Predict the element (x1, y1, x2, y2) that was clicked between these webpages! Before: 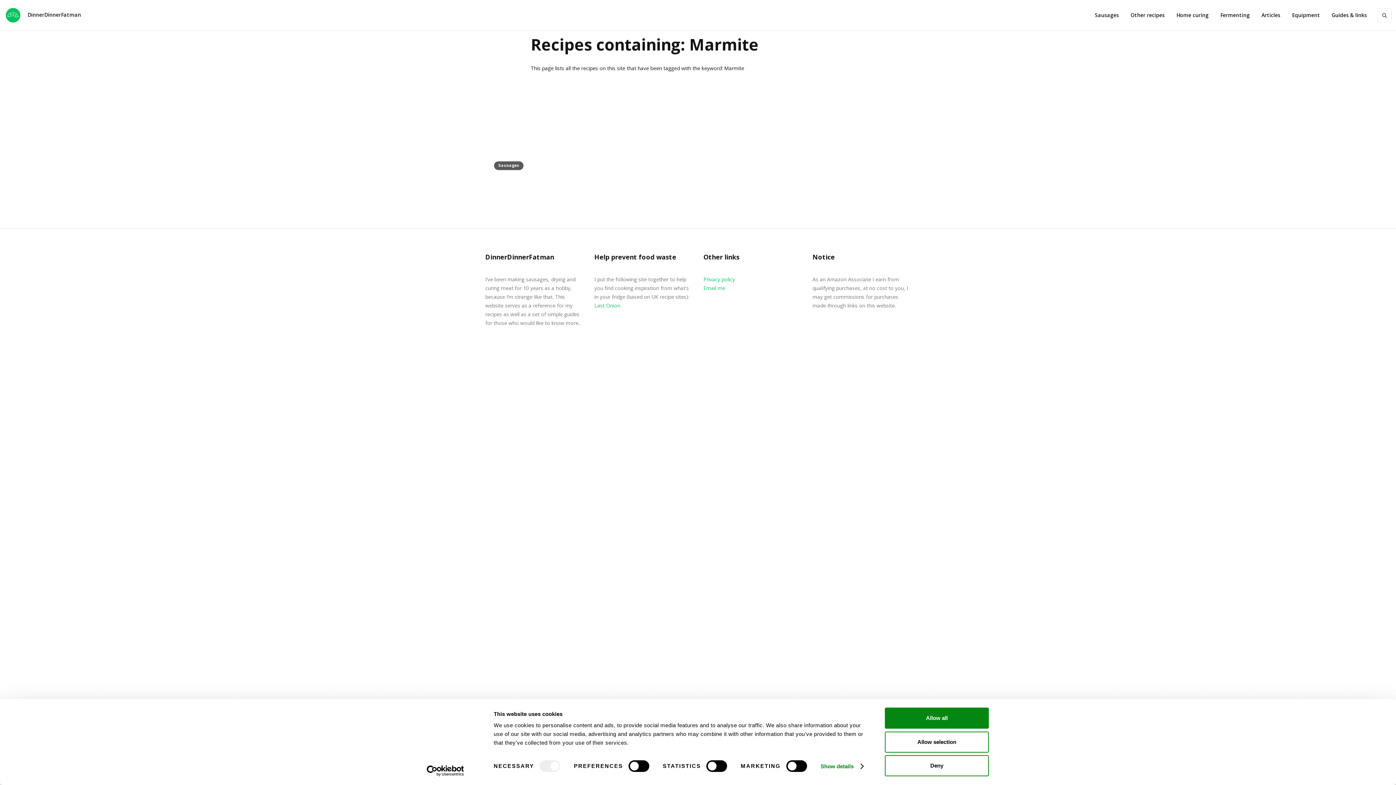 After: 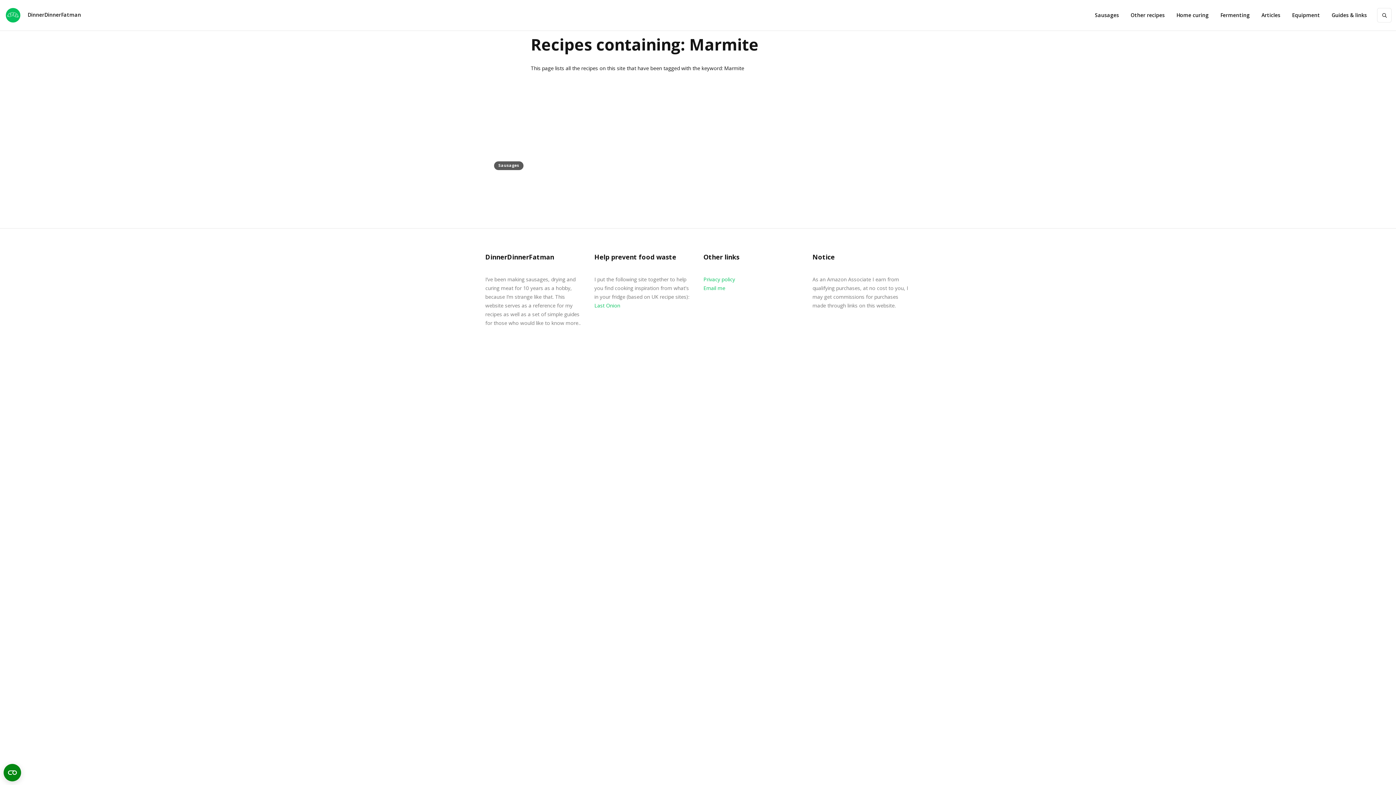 Action: bbox: (885, 731, 989, 752) label: Allow selection